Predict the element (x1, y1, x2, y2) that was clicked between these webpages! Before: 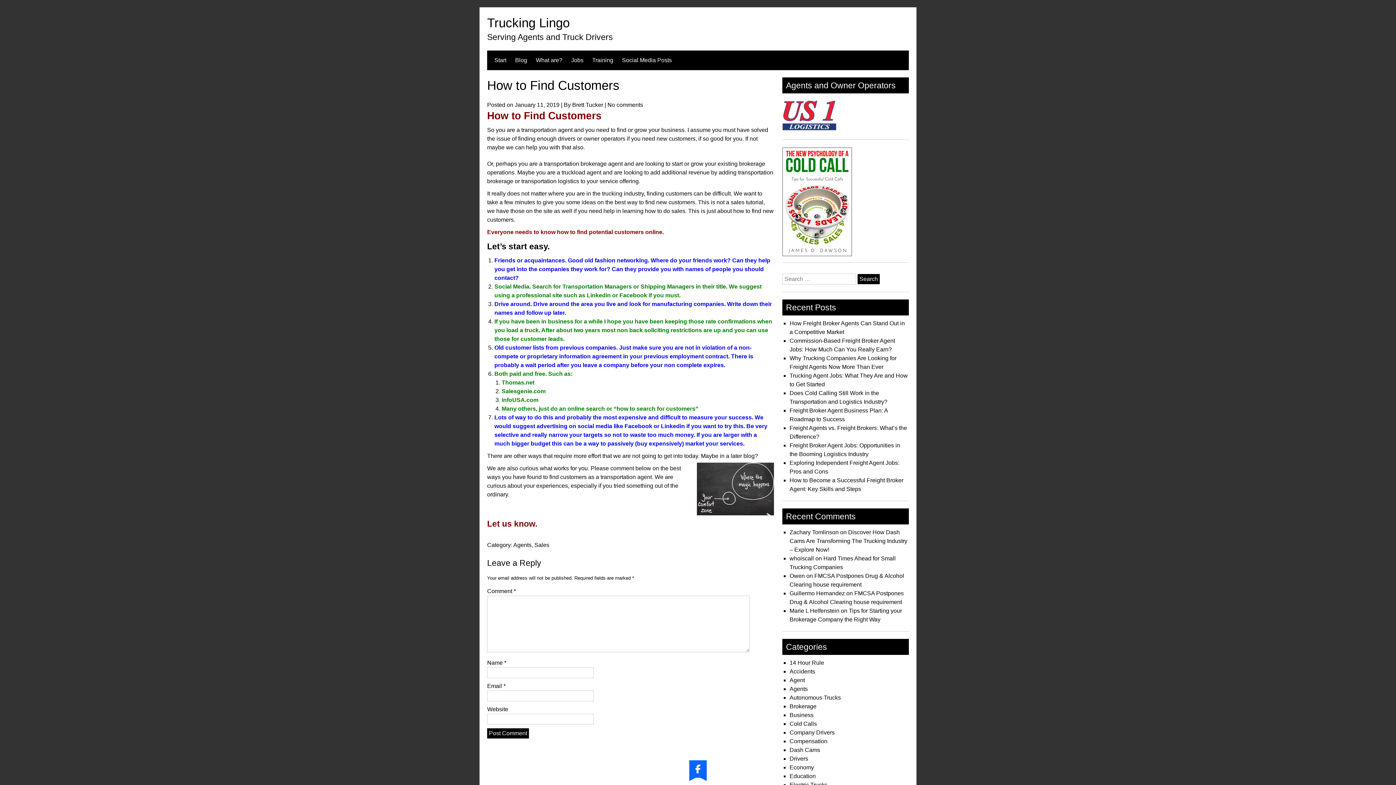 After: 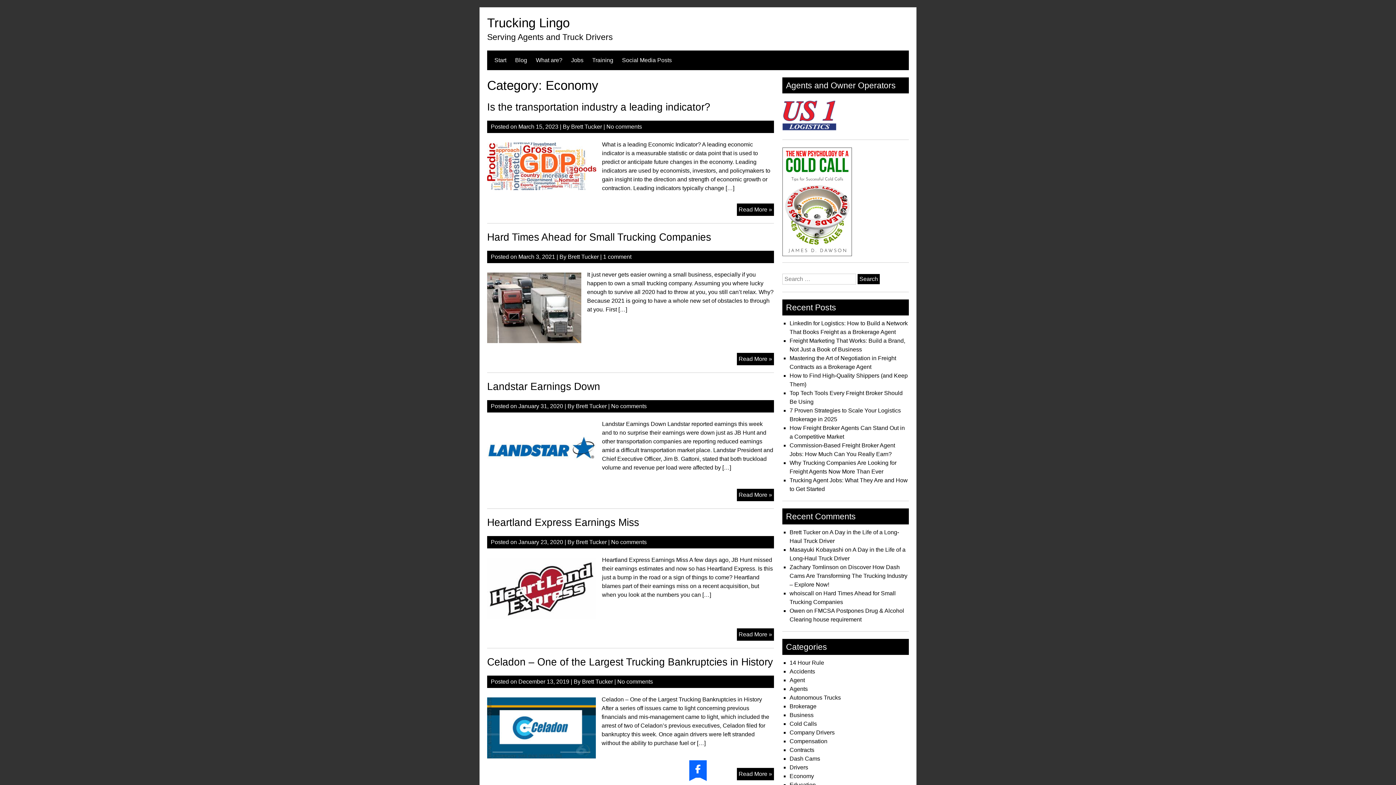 Action: bbox: (789, 764, 814, 770) label: Economy